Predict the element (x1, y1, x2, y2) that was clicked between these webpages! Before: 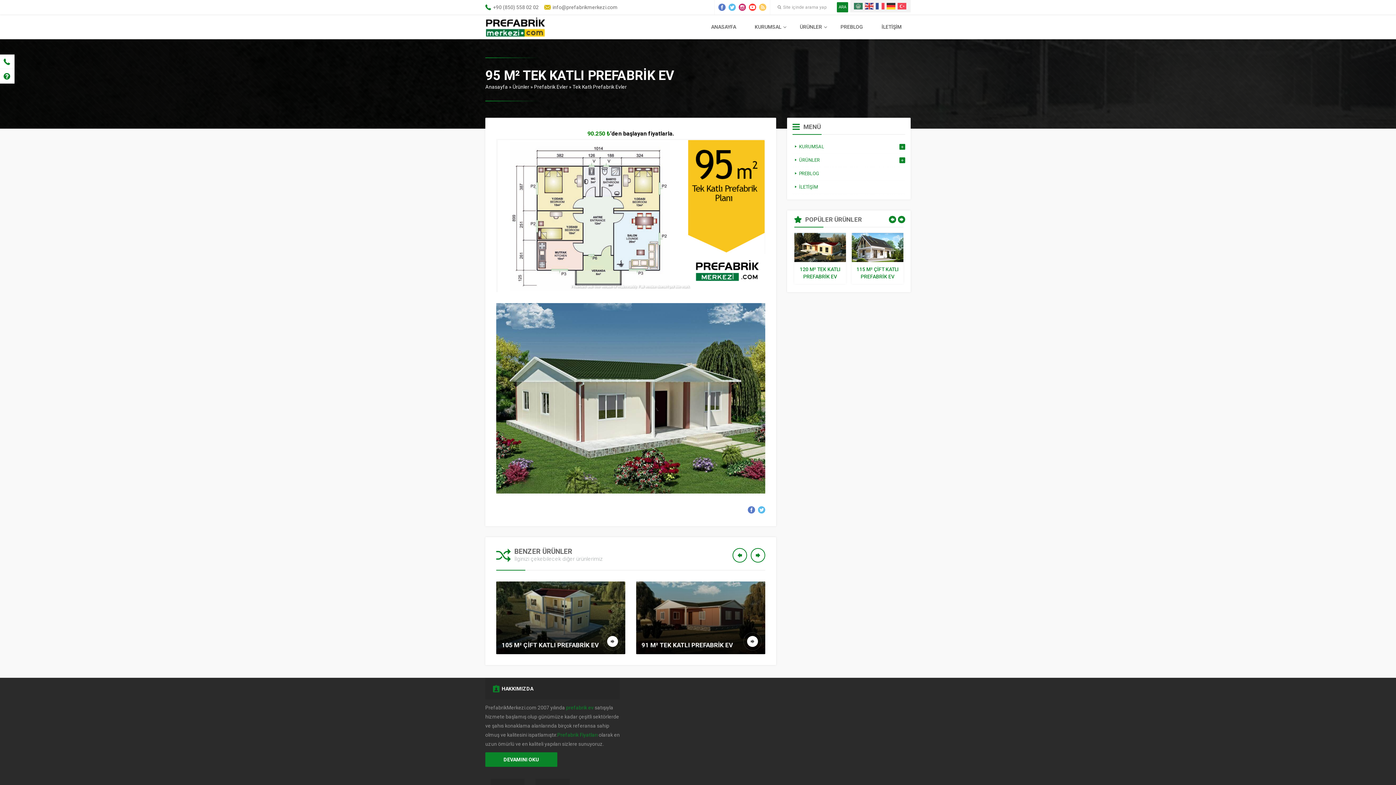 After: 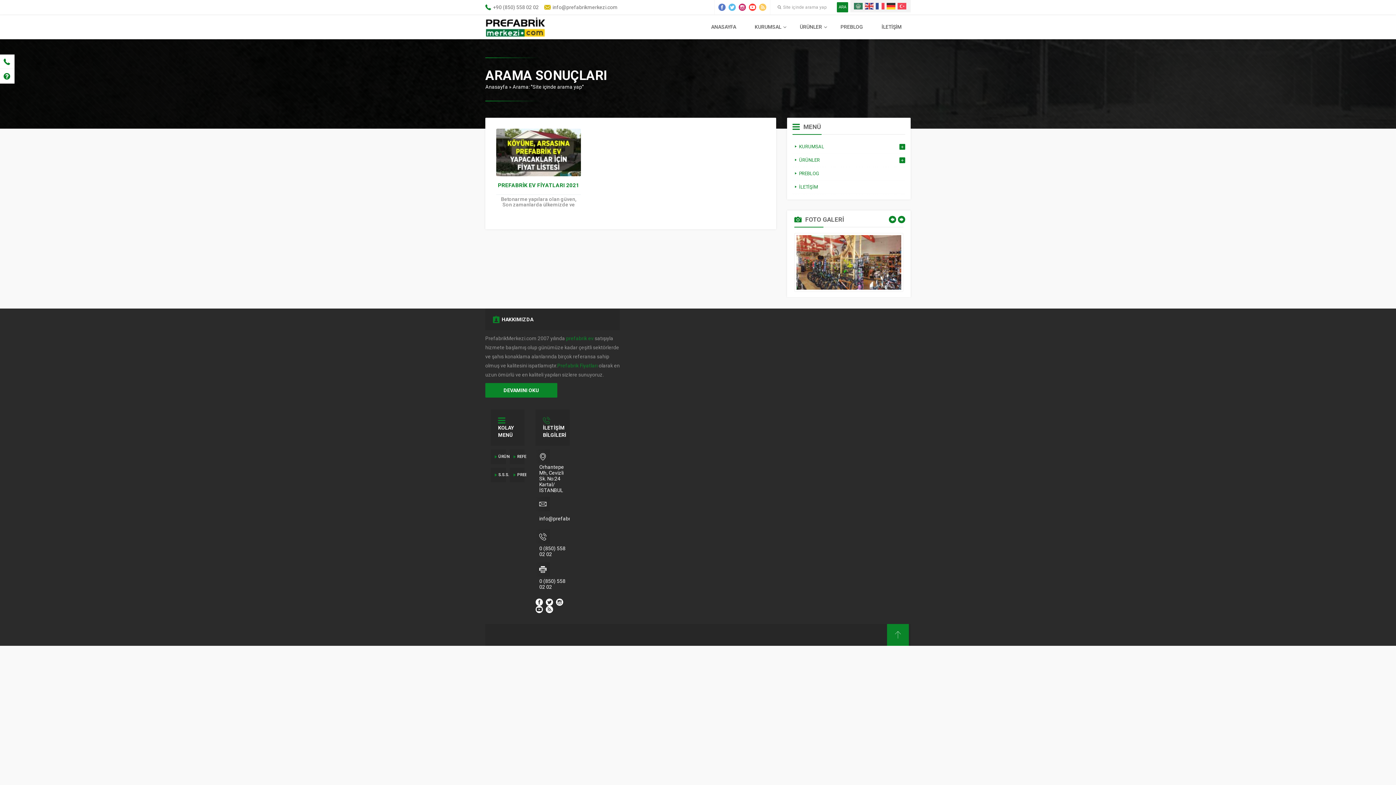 Action: label: ARA bbox: (837, 2, 848, 12)